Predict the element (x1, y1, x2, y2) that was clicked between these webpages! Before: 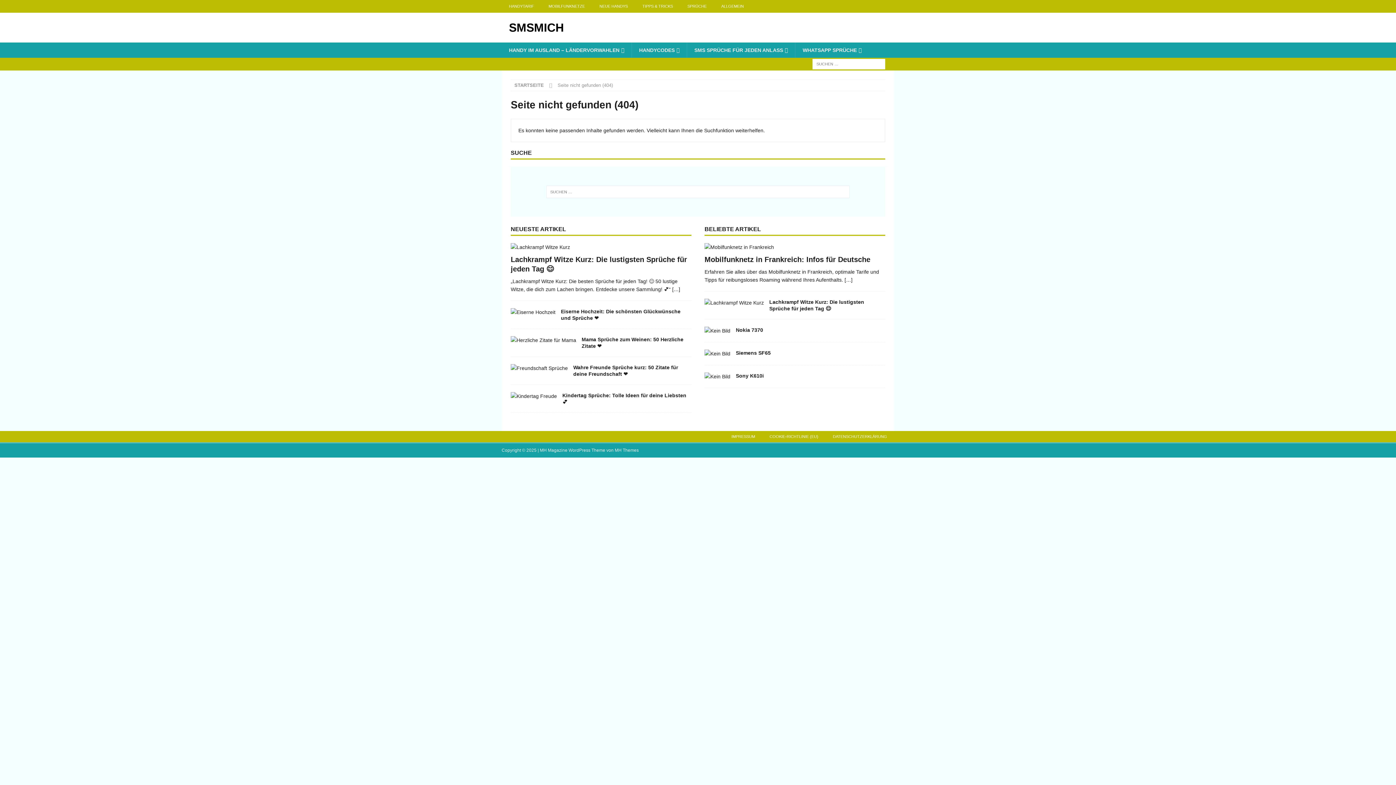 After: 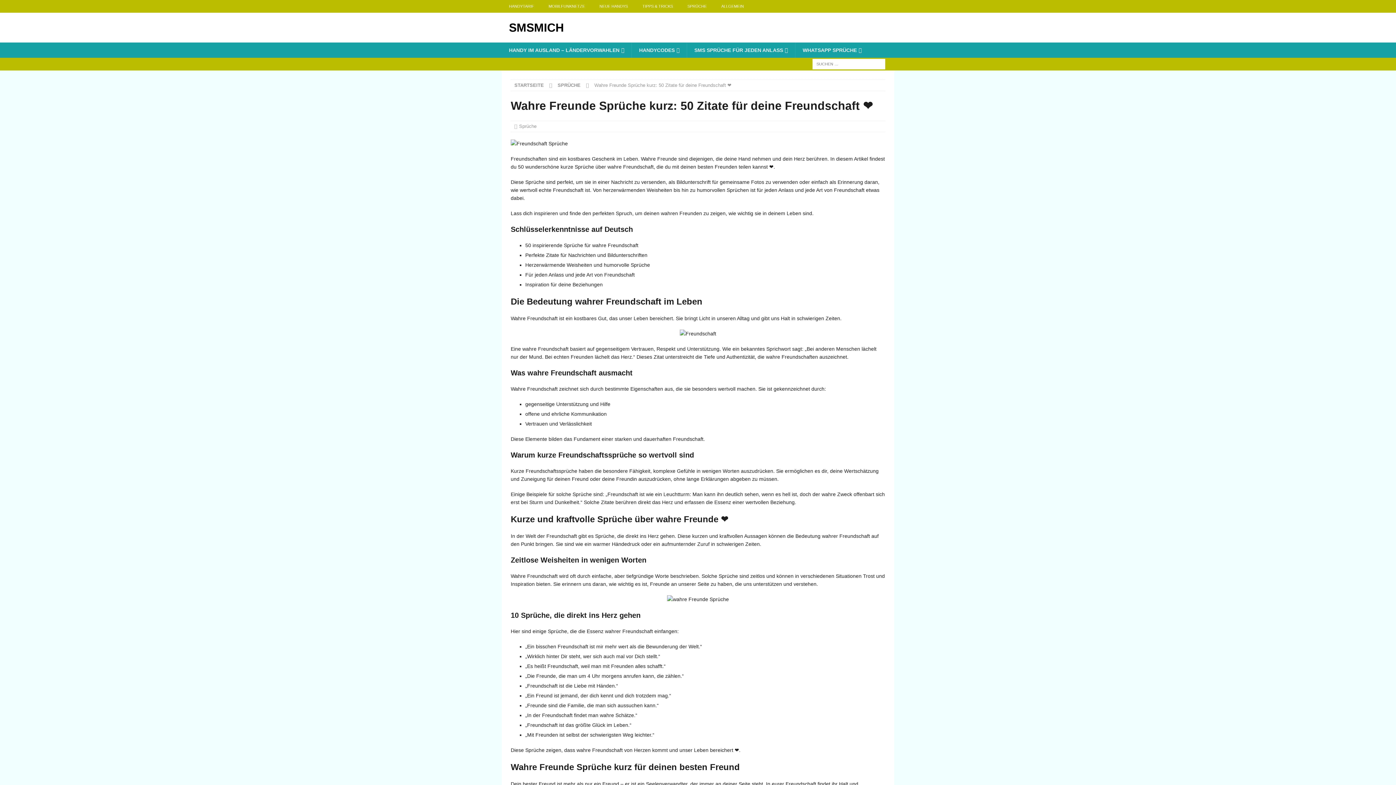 Action: bbox: (510, 364, 568, 372)